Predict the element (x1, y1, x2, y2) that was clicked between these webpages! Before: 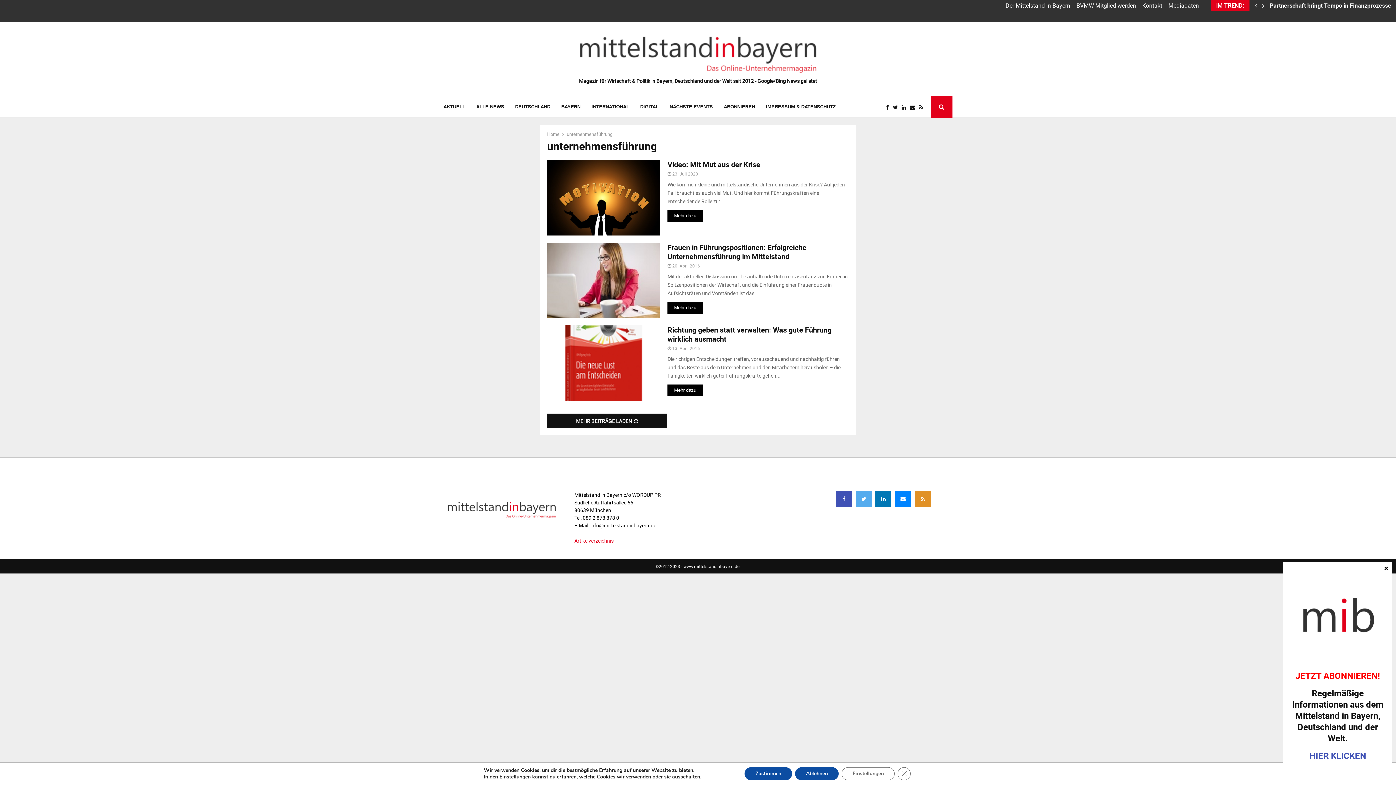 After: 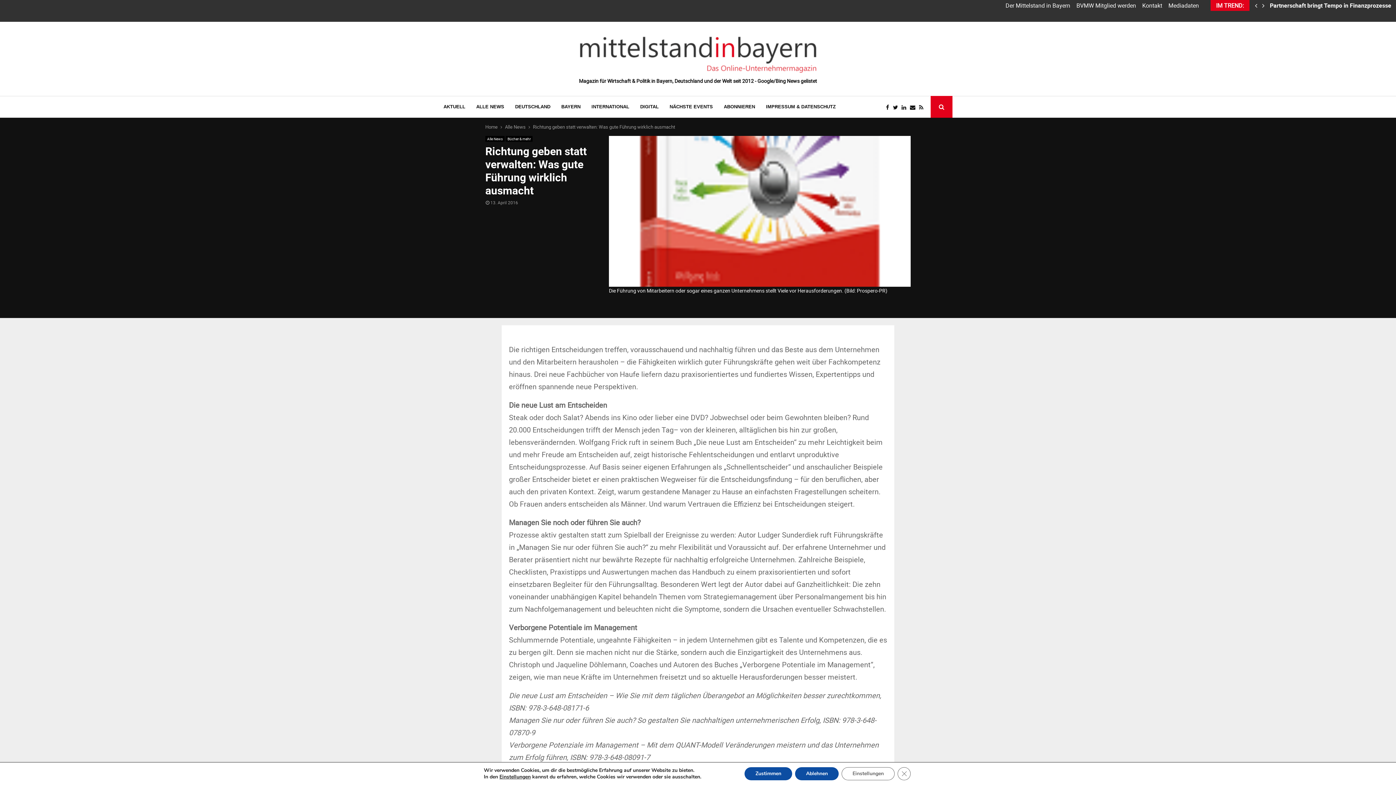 Action: label: 13. April 2016 bbox: (672, 334, 700, 340)